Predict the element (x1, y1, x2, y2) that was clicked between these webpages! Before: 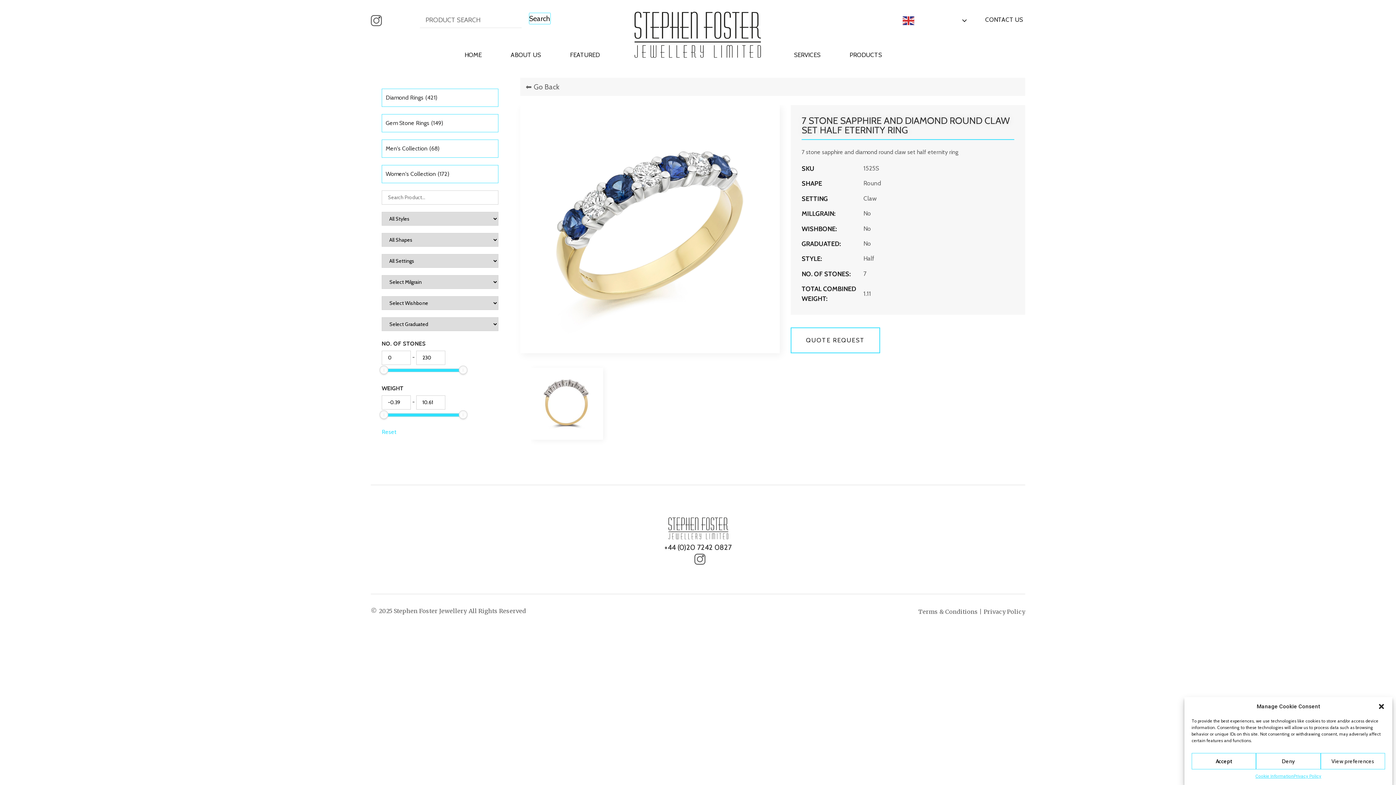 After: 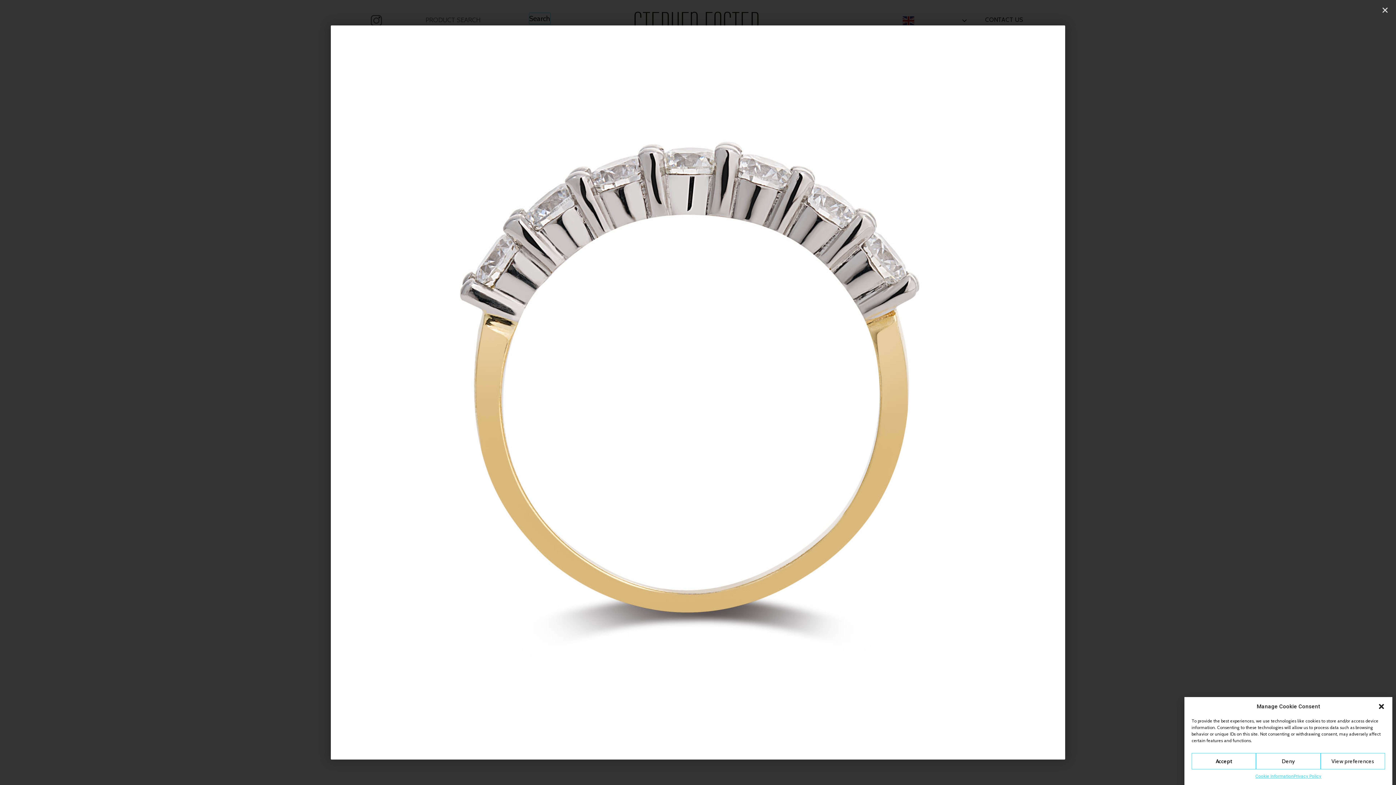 Action: bbox: (531, 367, 603, 442)